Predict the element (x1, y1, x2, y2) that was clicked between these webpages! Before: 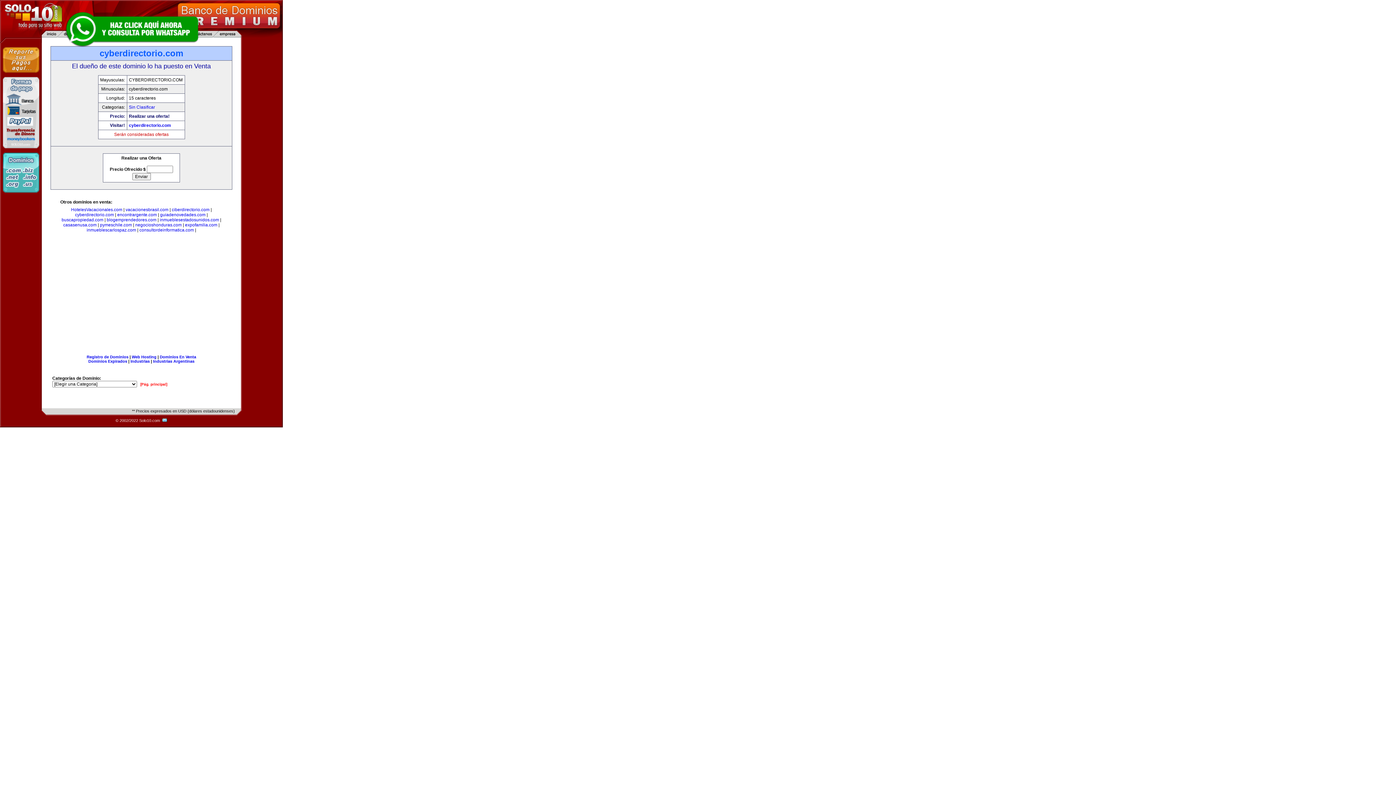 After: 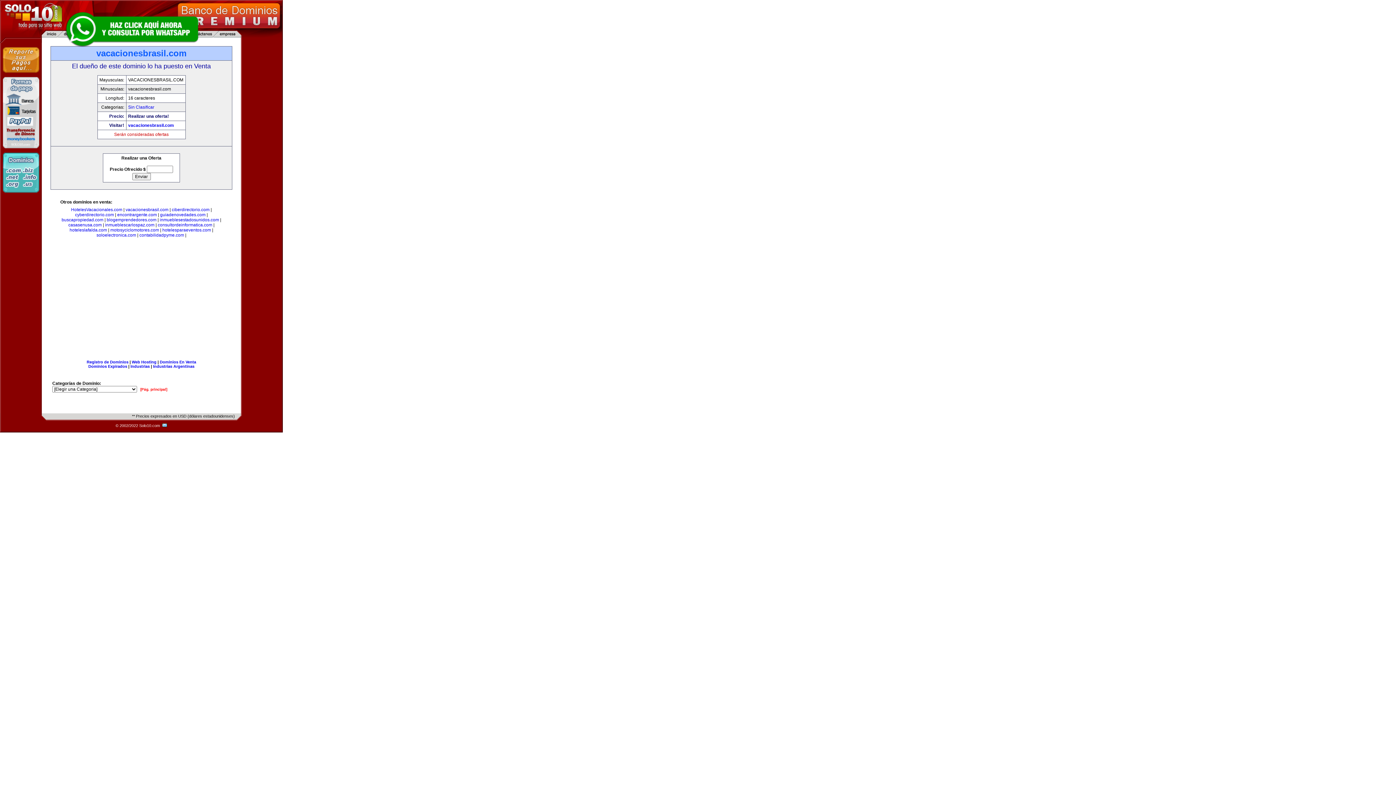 Action: label: vacacionesbrasil.com bbox: (125, 207, 168, 212)